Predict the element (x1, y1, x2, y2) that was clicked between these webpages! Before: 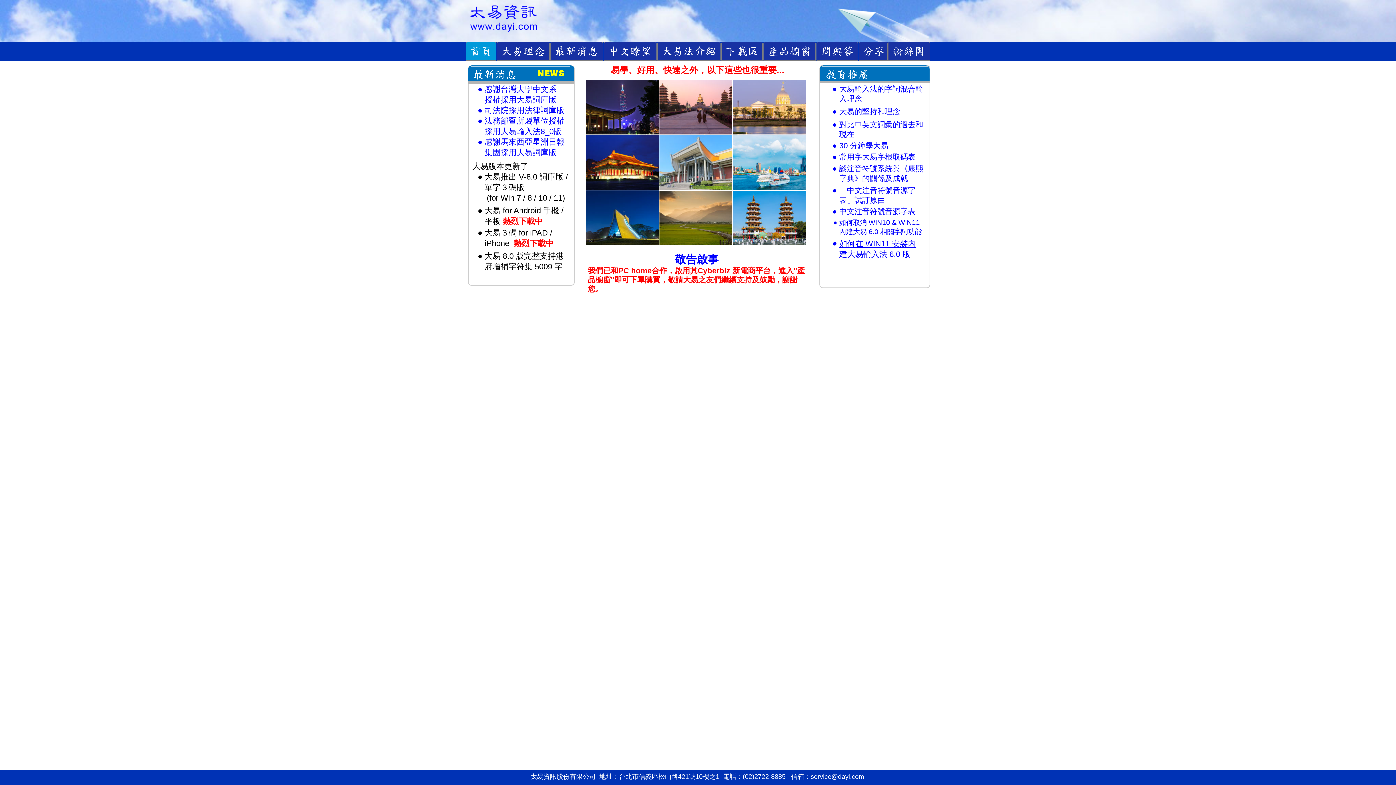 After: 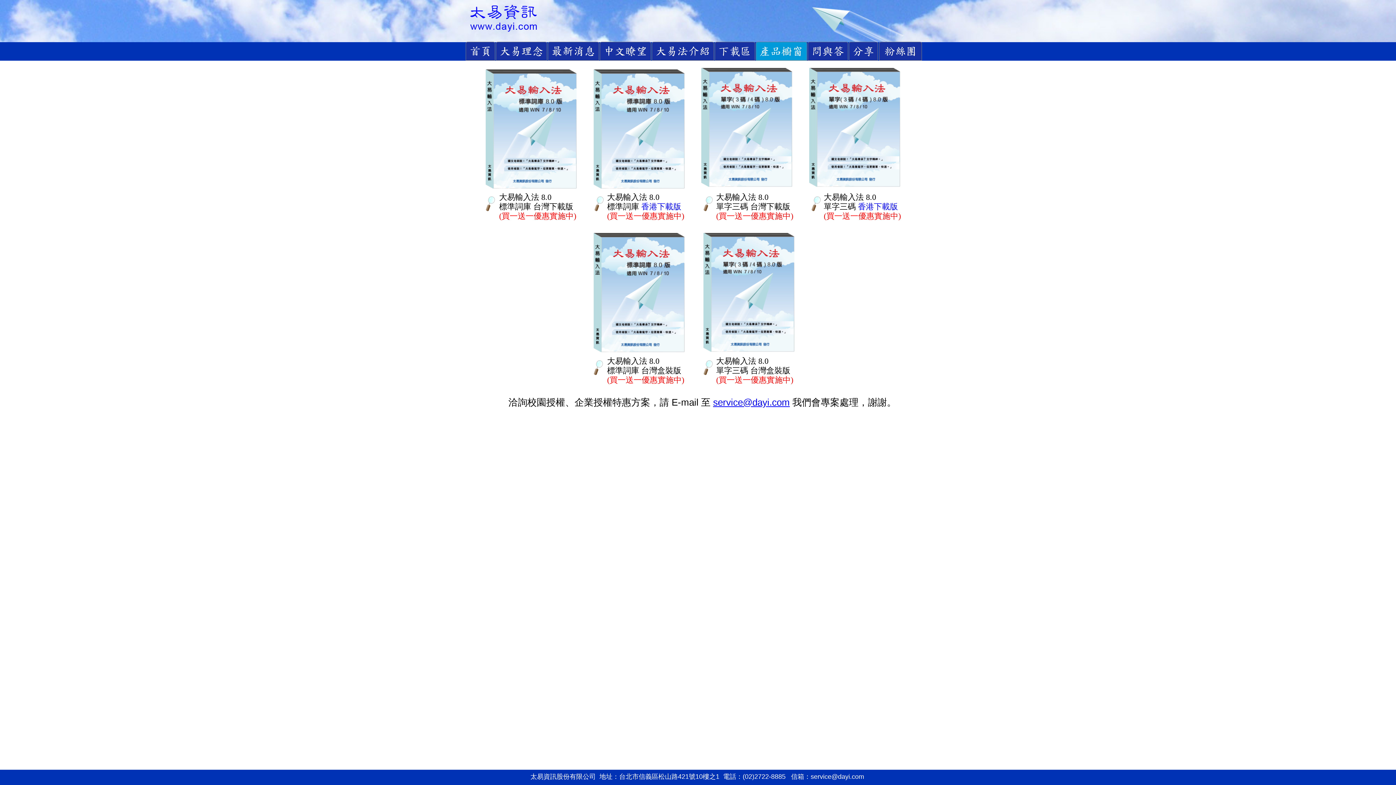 Action: bbox: (763, 41, 816, 60)